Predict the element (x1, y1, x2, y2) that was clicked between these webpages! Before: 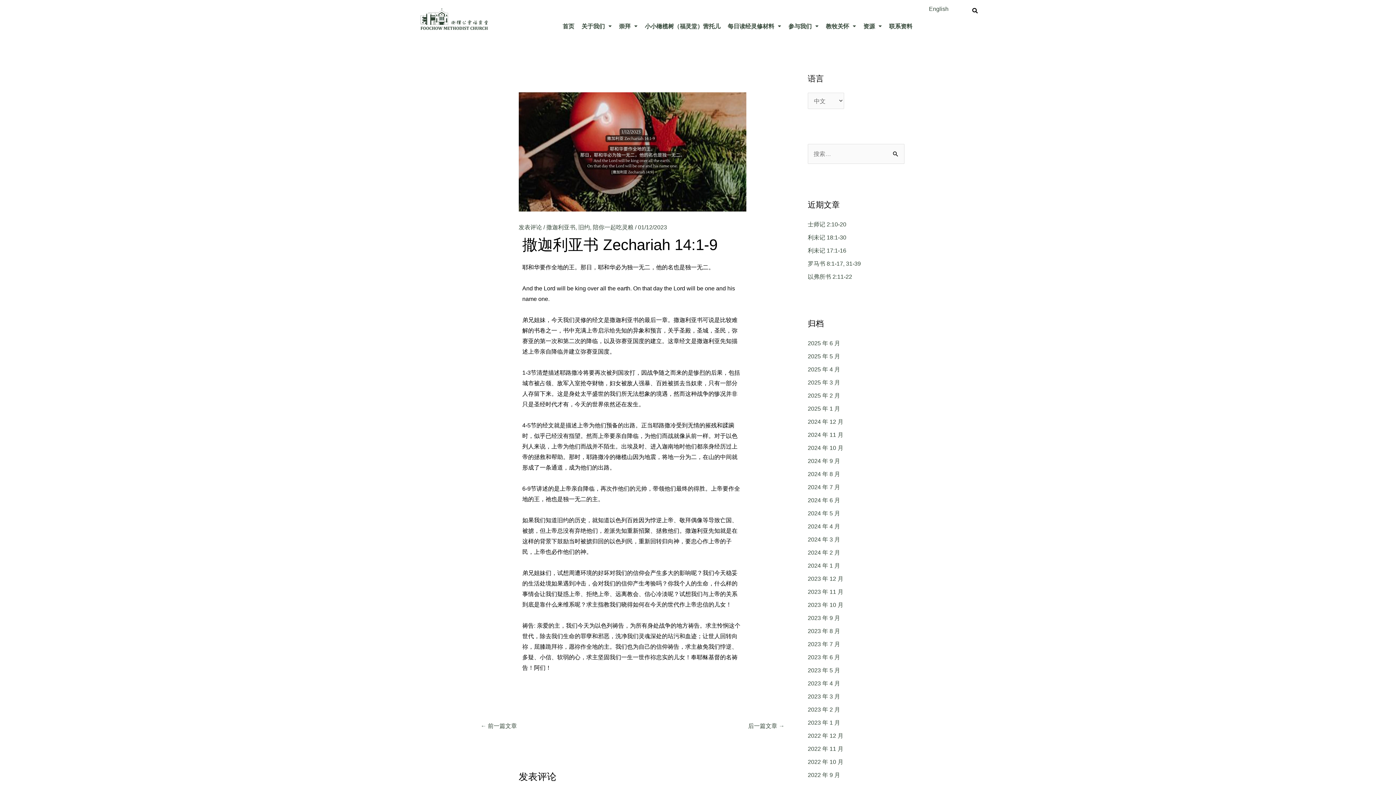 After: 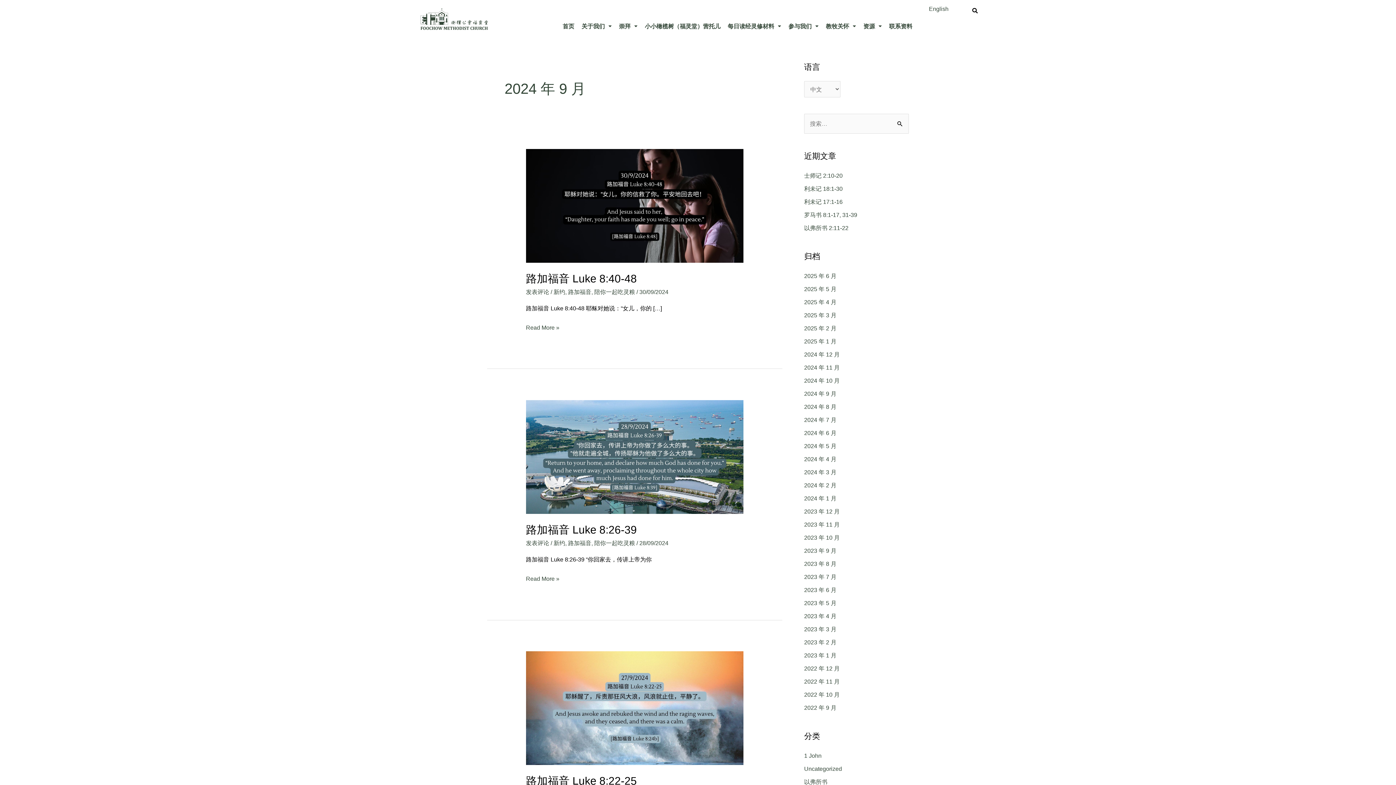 Action: bbox: (808, 458, 840, 464) label: 2024 年 9 月